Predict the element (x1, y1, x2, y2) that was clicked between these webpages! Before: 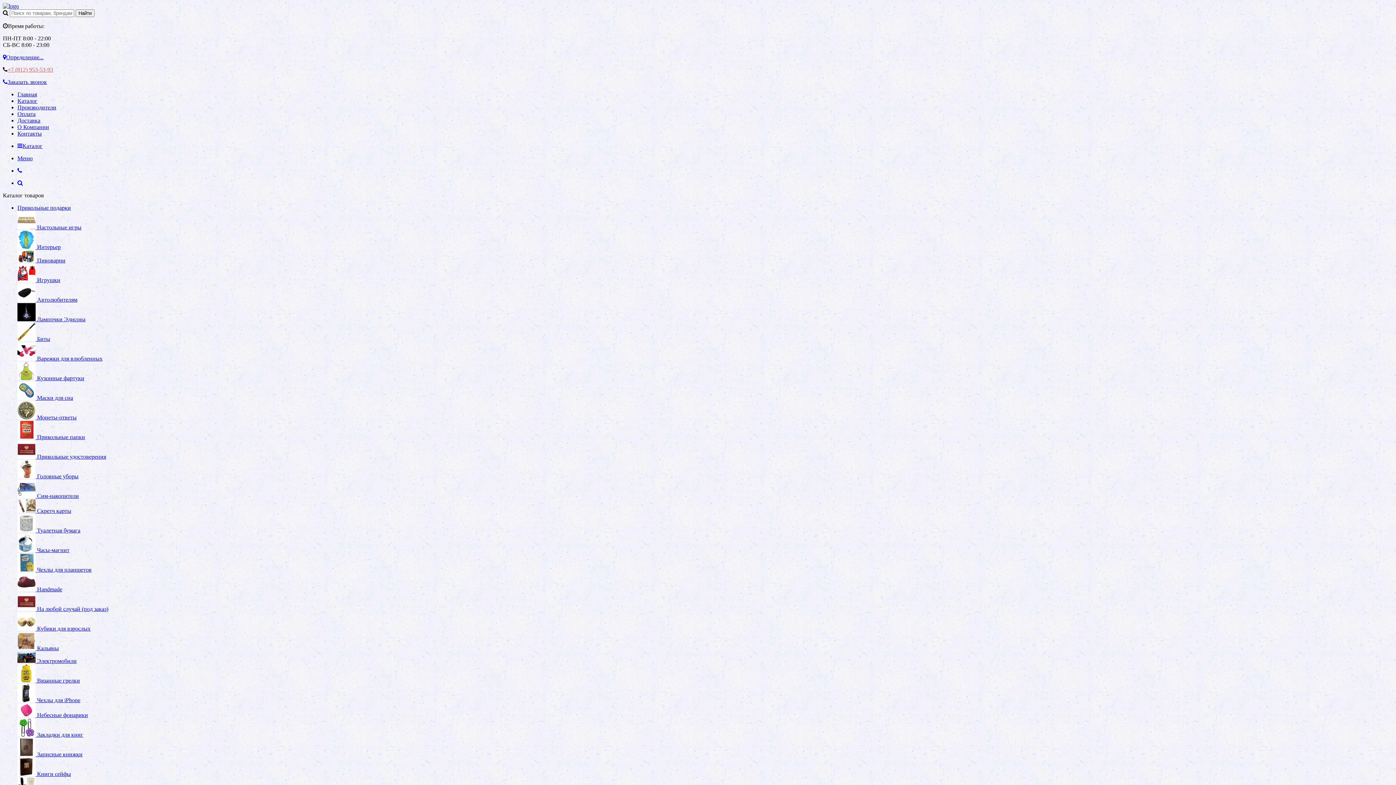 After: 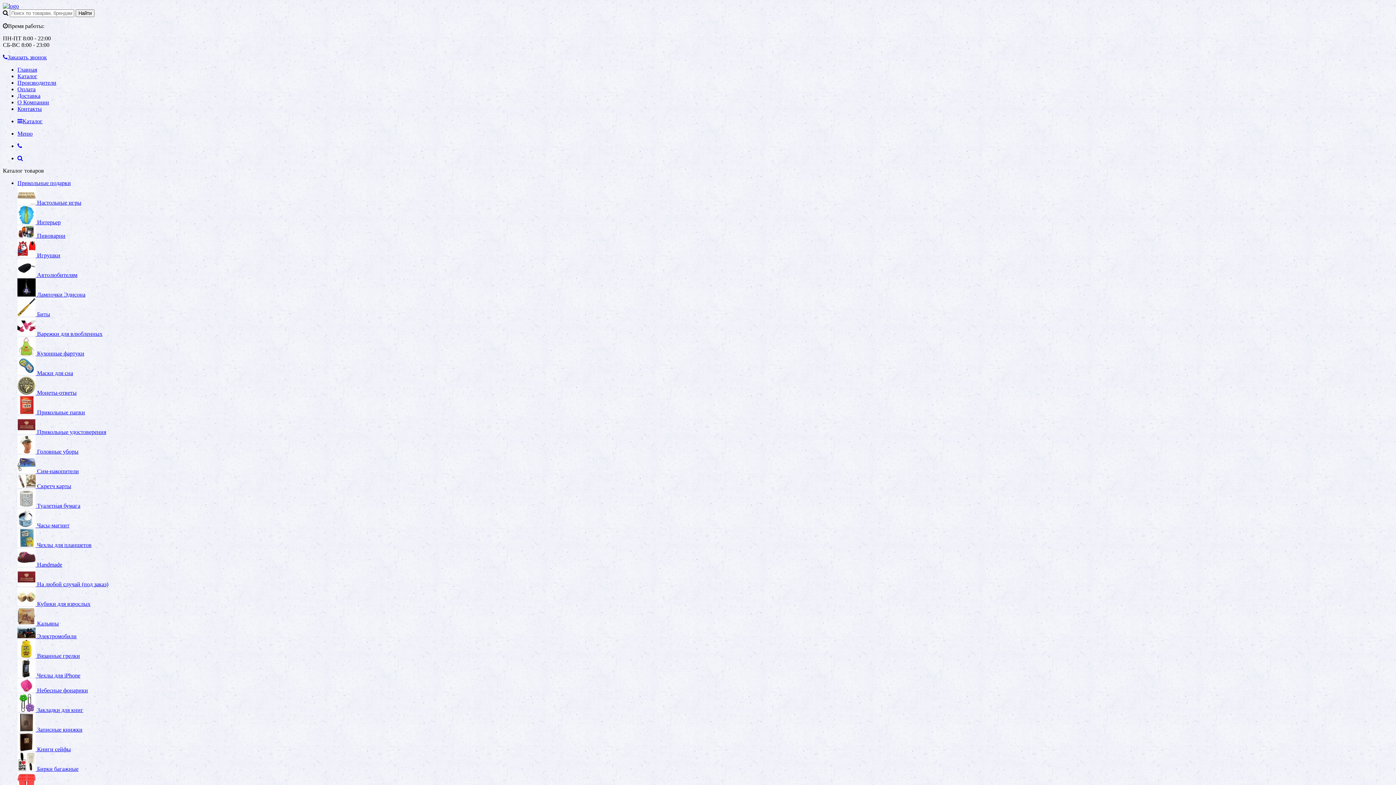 Action: label: Каталог bbox: (17, 97, 37, 104)